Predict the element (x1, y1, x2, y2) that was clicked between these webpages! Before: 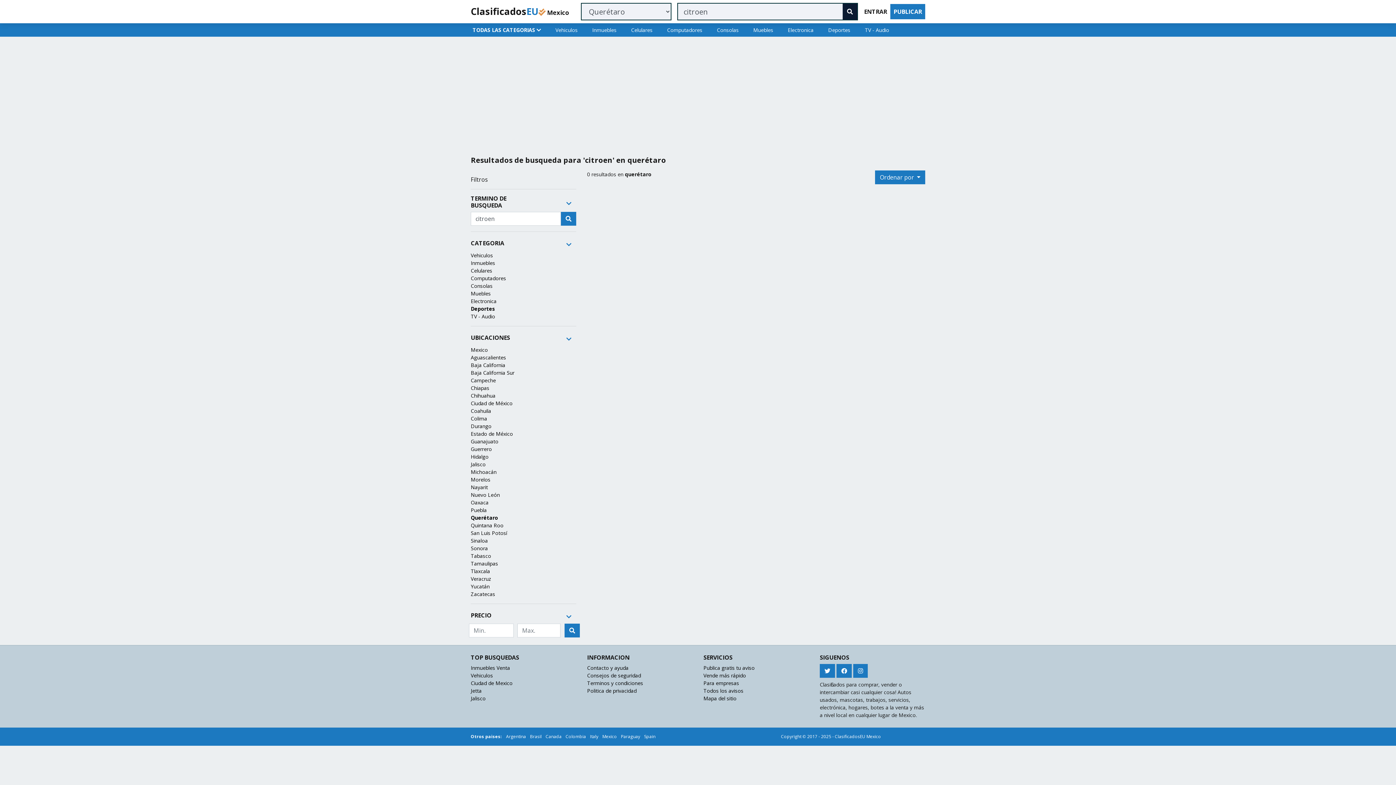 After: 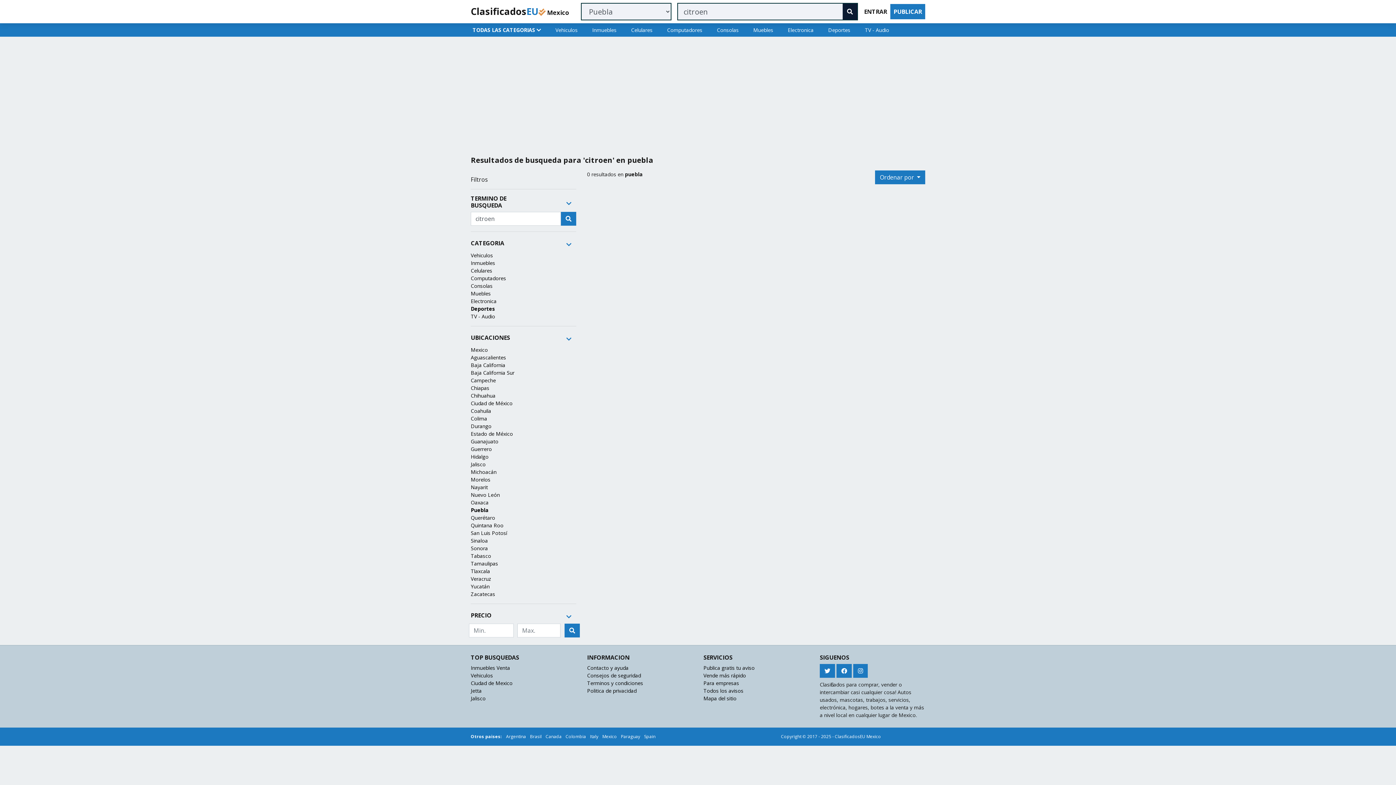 Action: bbox: (470, 506, 486, 513) label: Puebla